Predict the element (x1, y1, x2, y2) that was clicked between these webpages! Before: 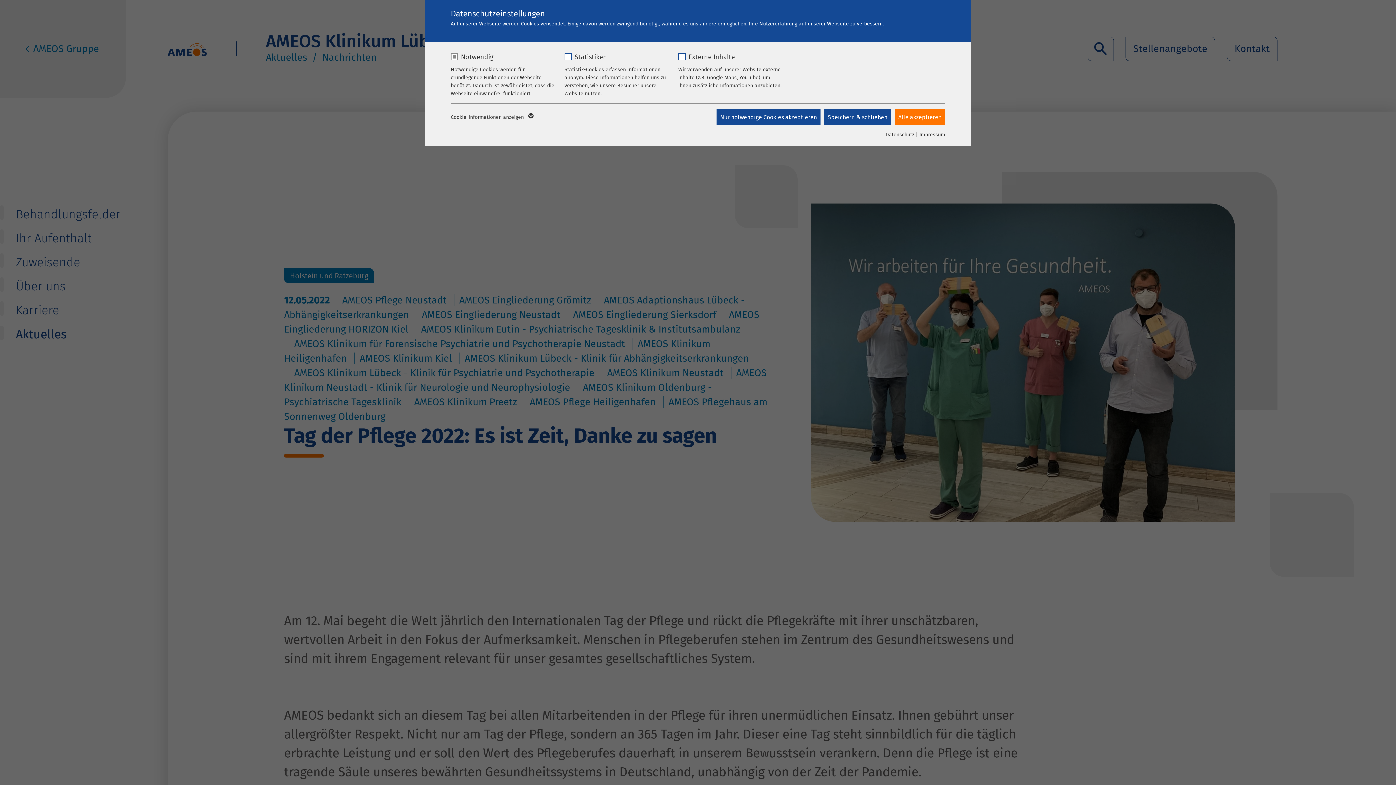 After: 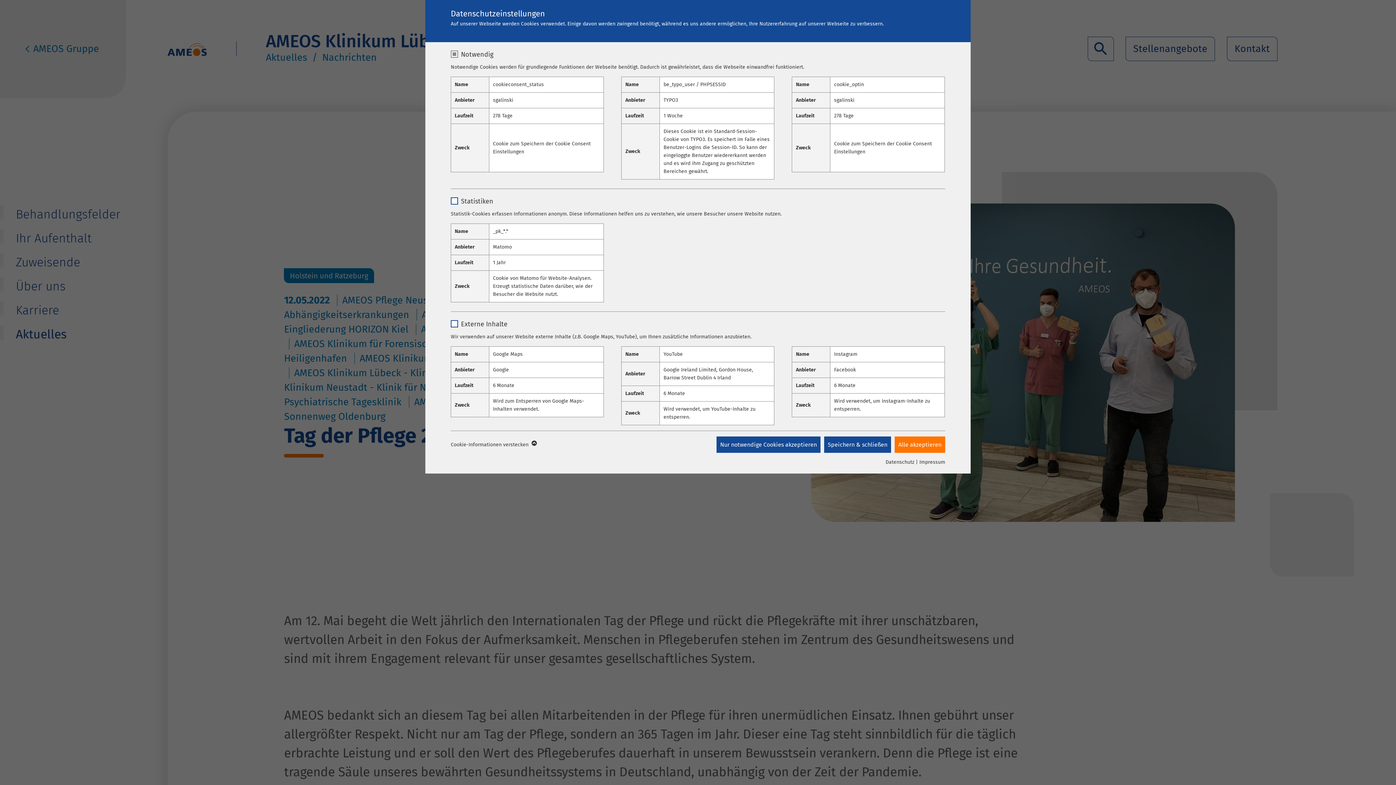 Action: label: Cookie-Informationen anzeigen  bbox: (450, 113, 532, 121)